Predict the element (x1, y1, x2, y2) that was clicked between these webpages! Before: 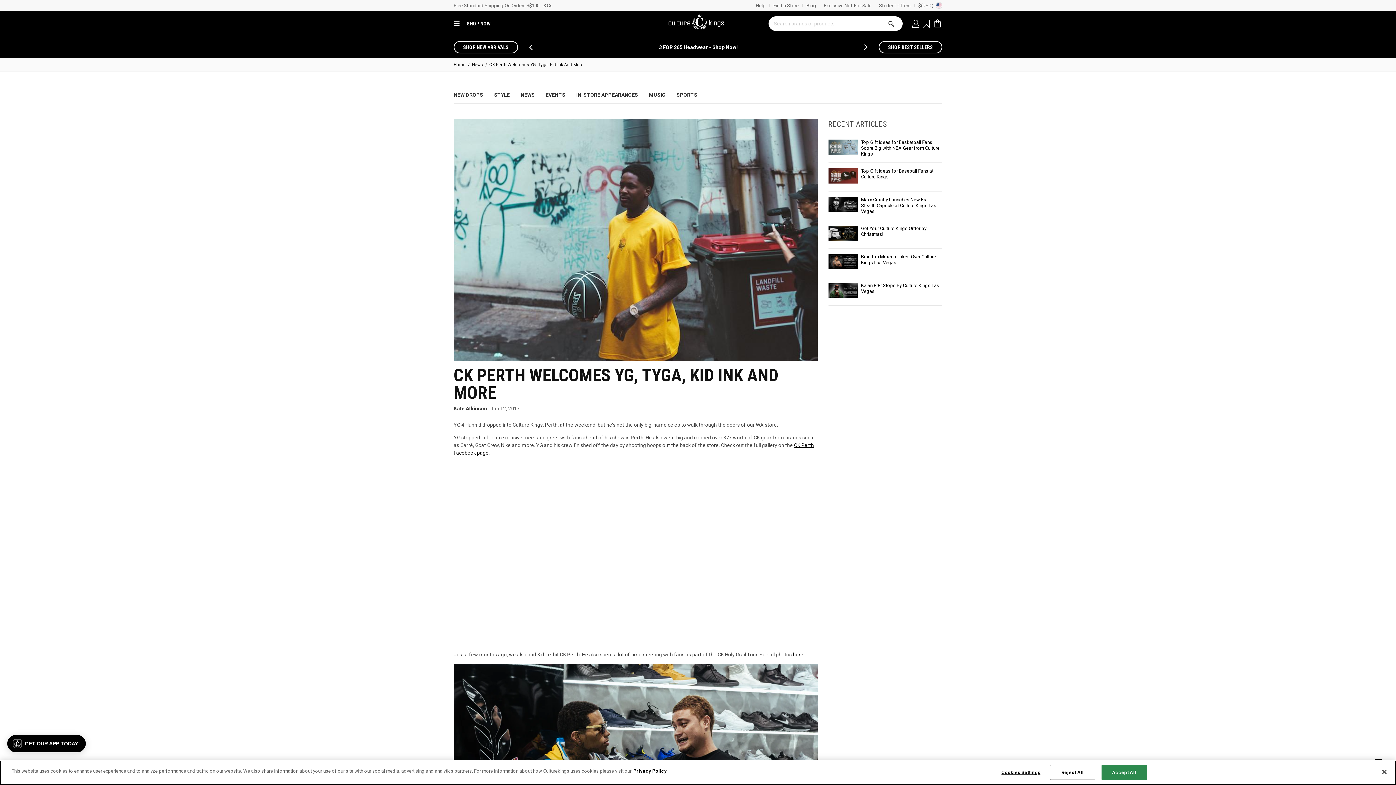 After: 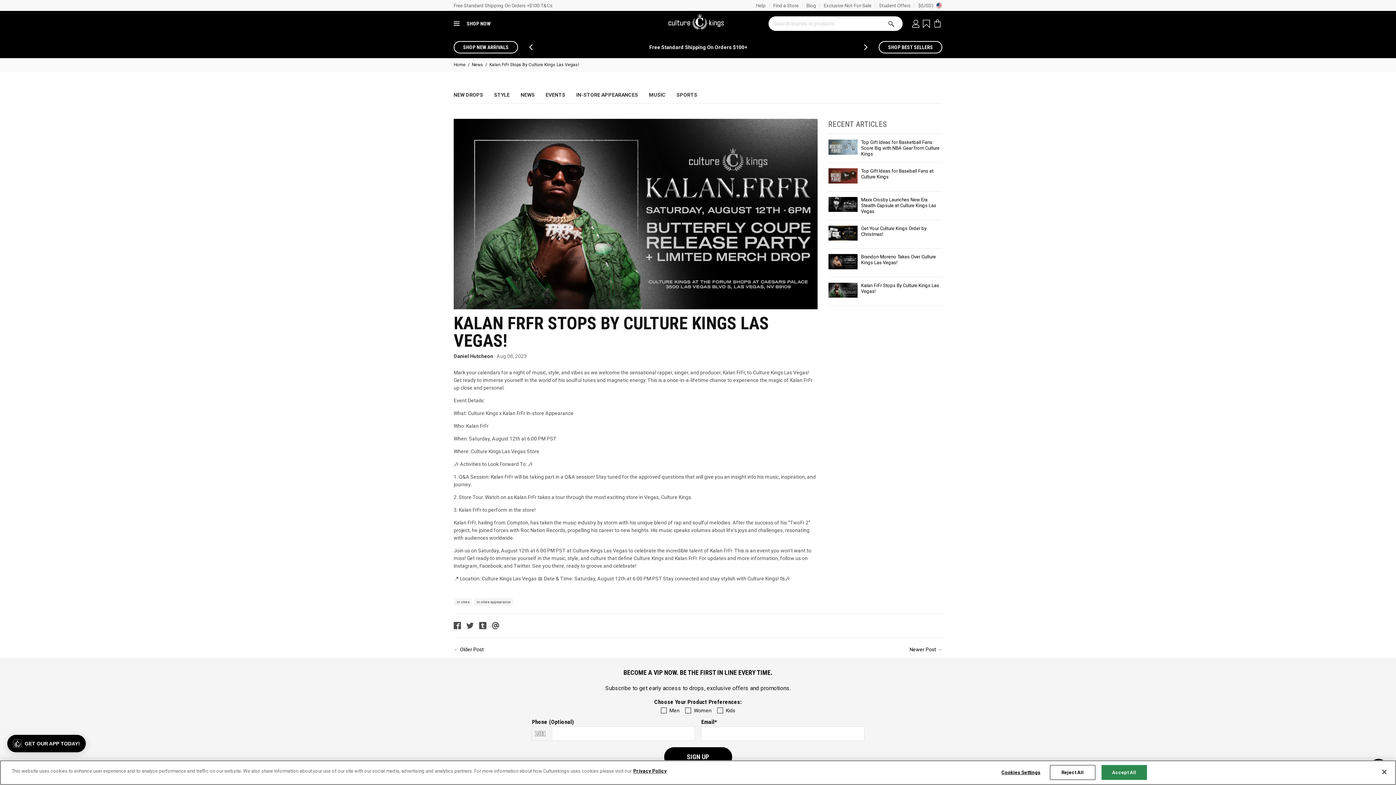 Action: bbox: (828, 282, 942, 294) label: Kalan FrFr Stops By Culture Kings Las Vegas!